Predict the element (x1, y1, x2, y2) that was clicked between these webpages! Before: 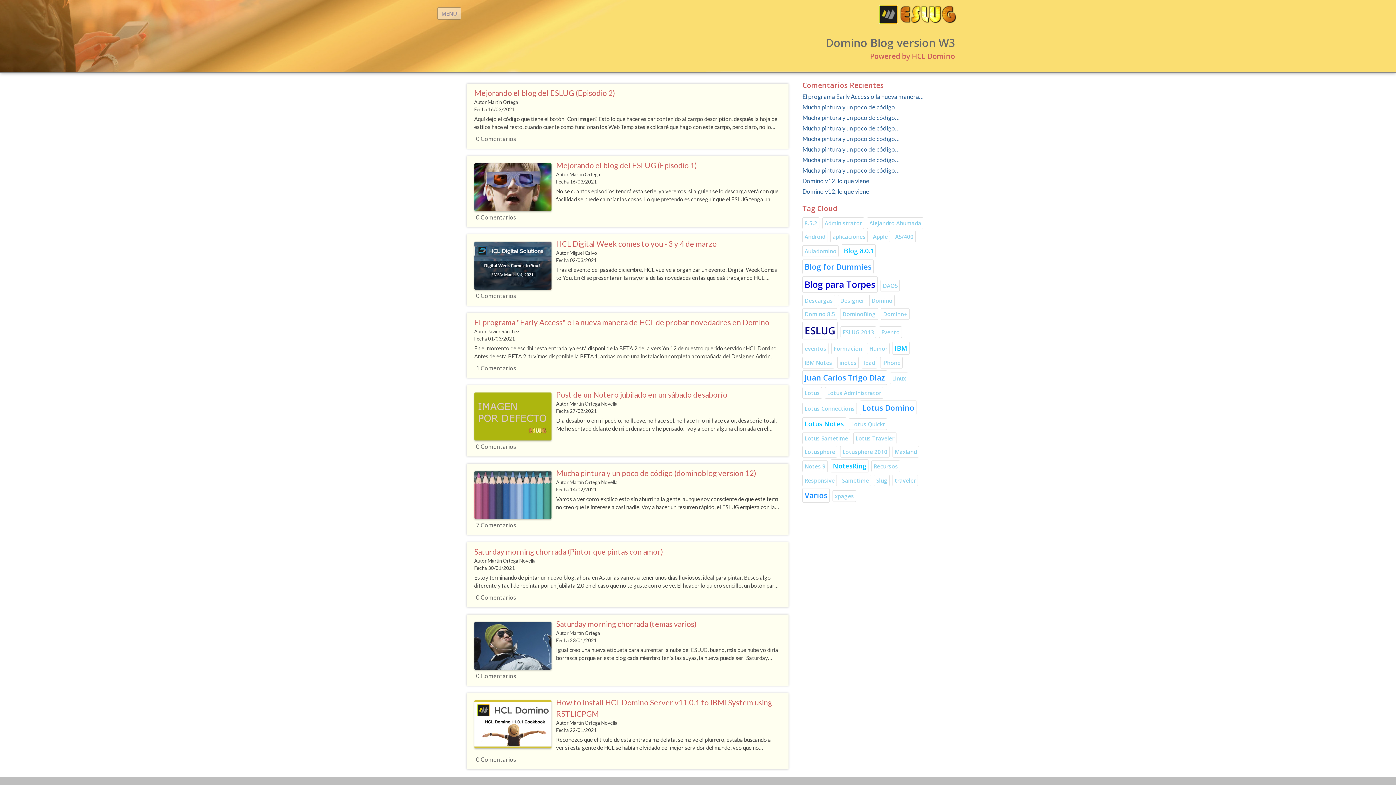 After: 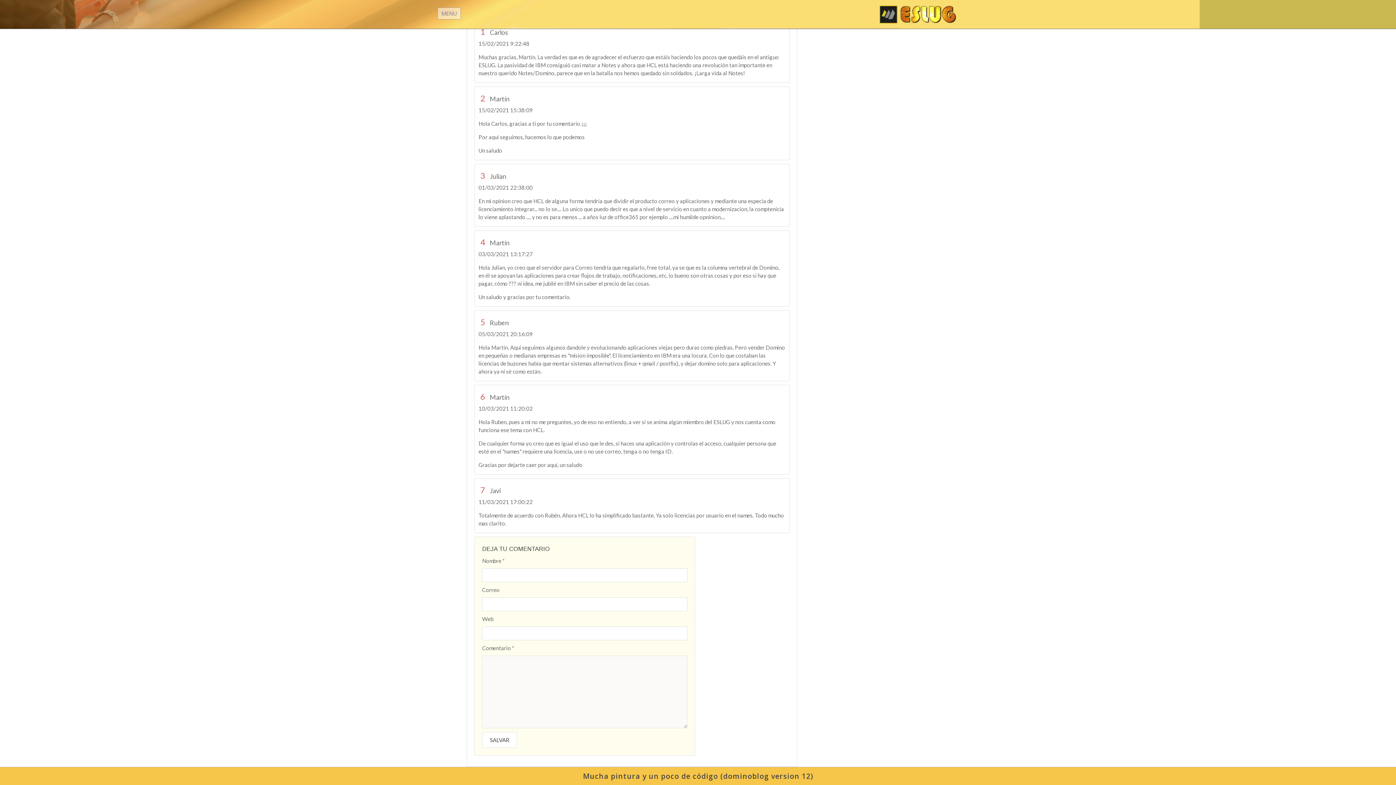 Action: bbox: (800, 134, 927, 143) label: Mucha pintura y un poco de código (dominoblog version 12)